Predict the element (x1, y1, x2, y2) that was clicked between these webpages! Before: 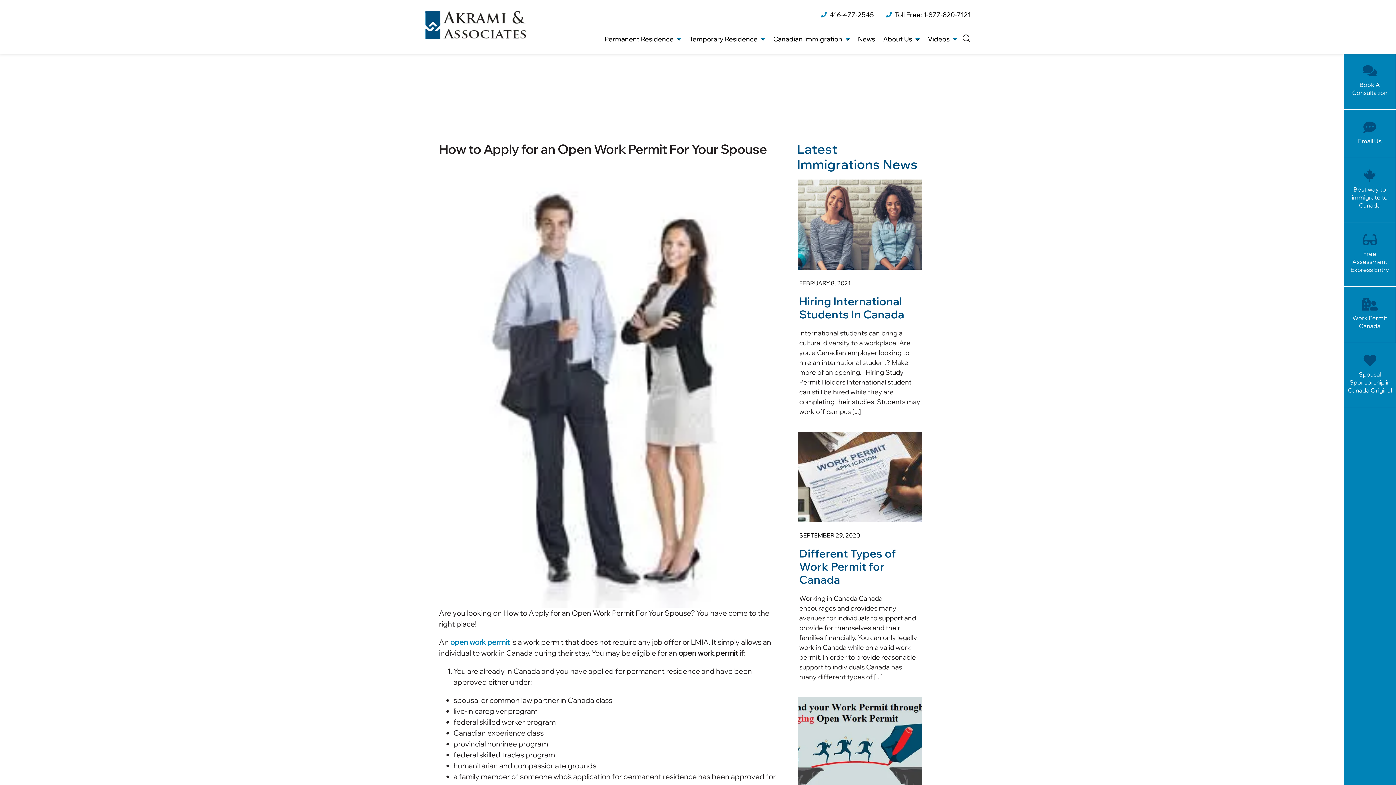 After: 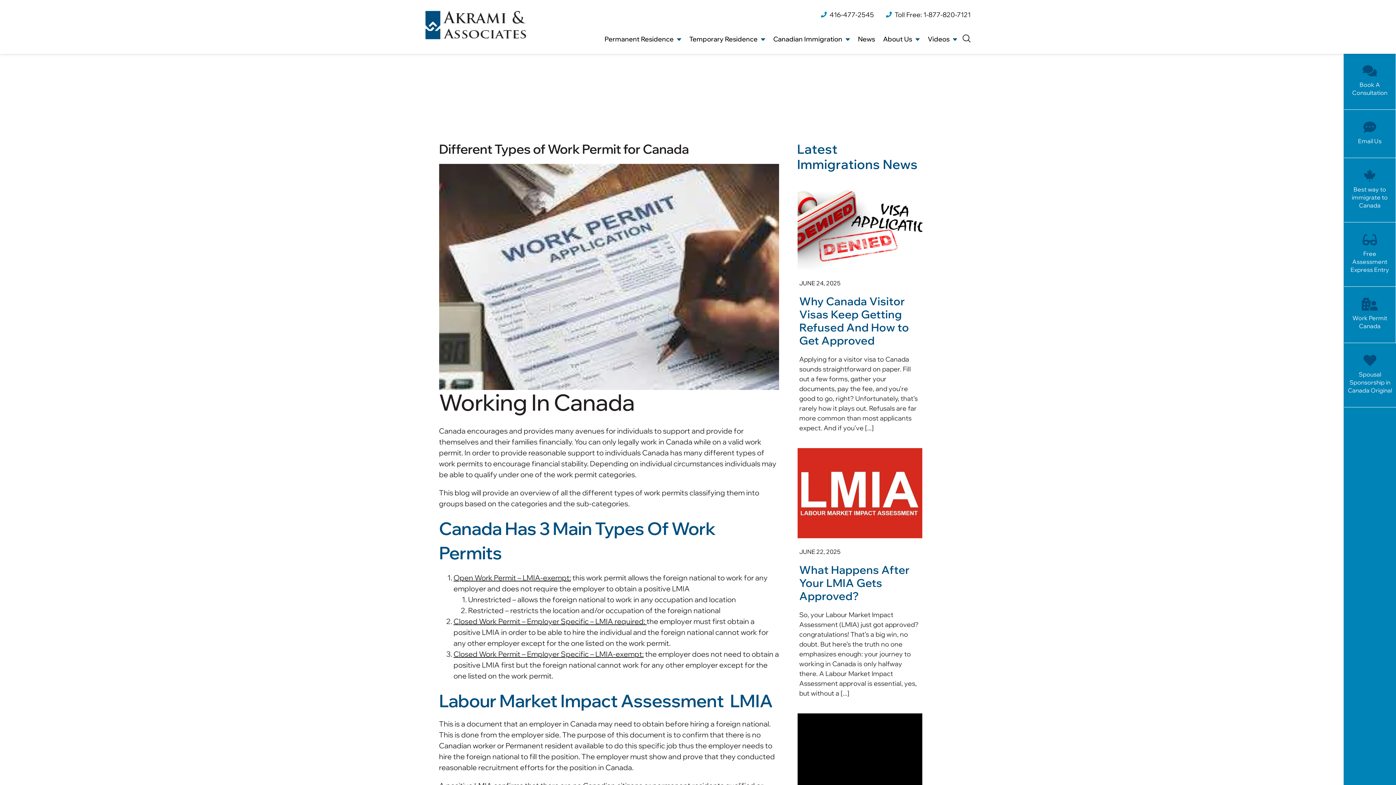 Action: label: Different Types of Work Permit for Canada bbox: (797, 431, 922, 689)